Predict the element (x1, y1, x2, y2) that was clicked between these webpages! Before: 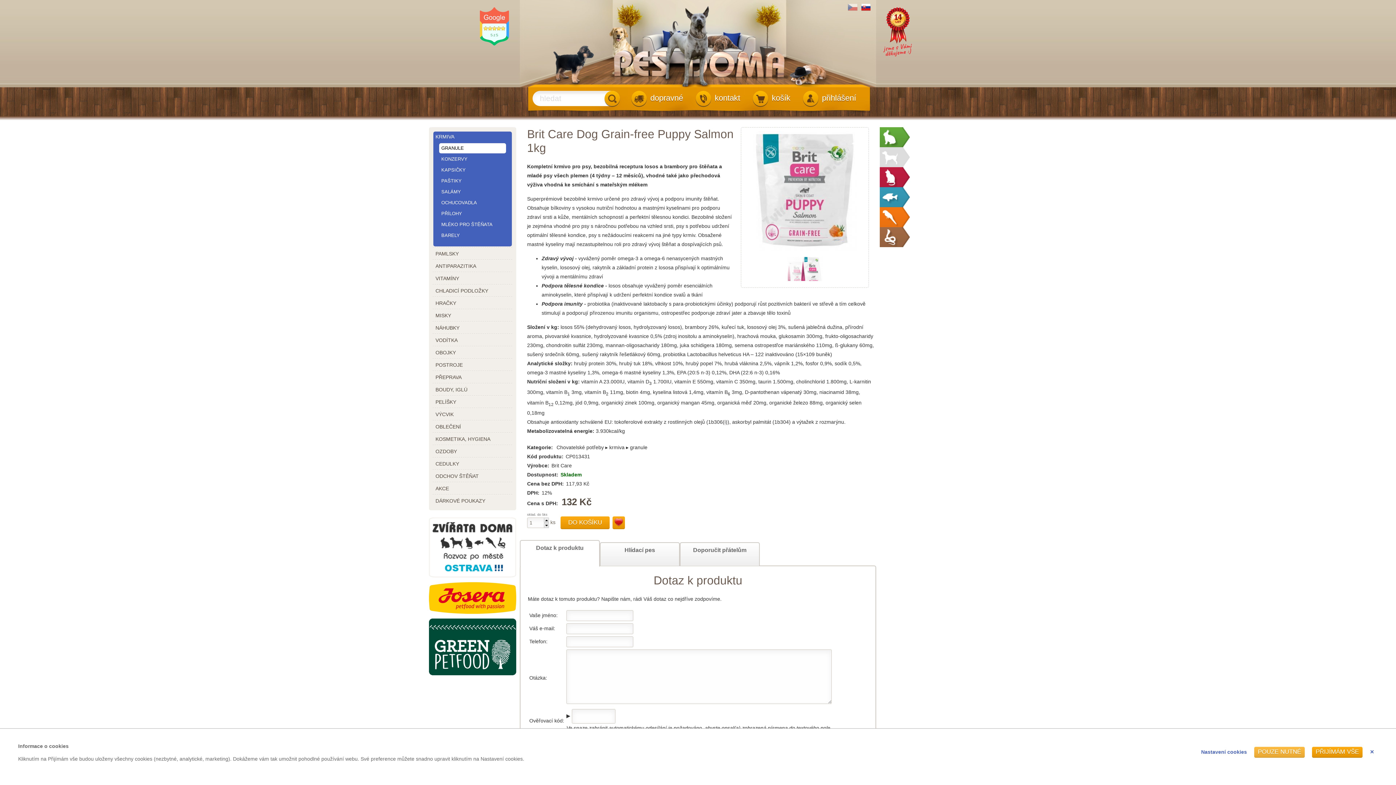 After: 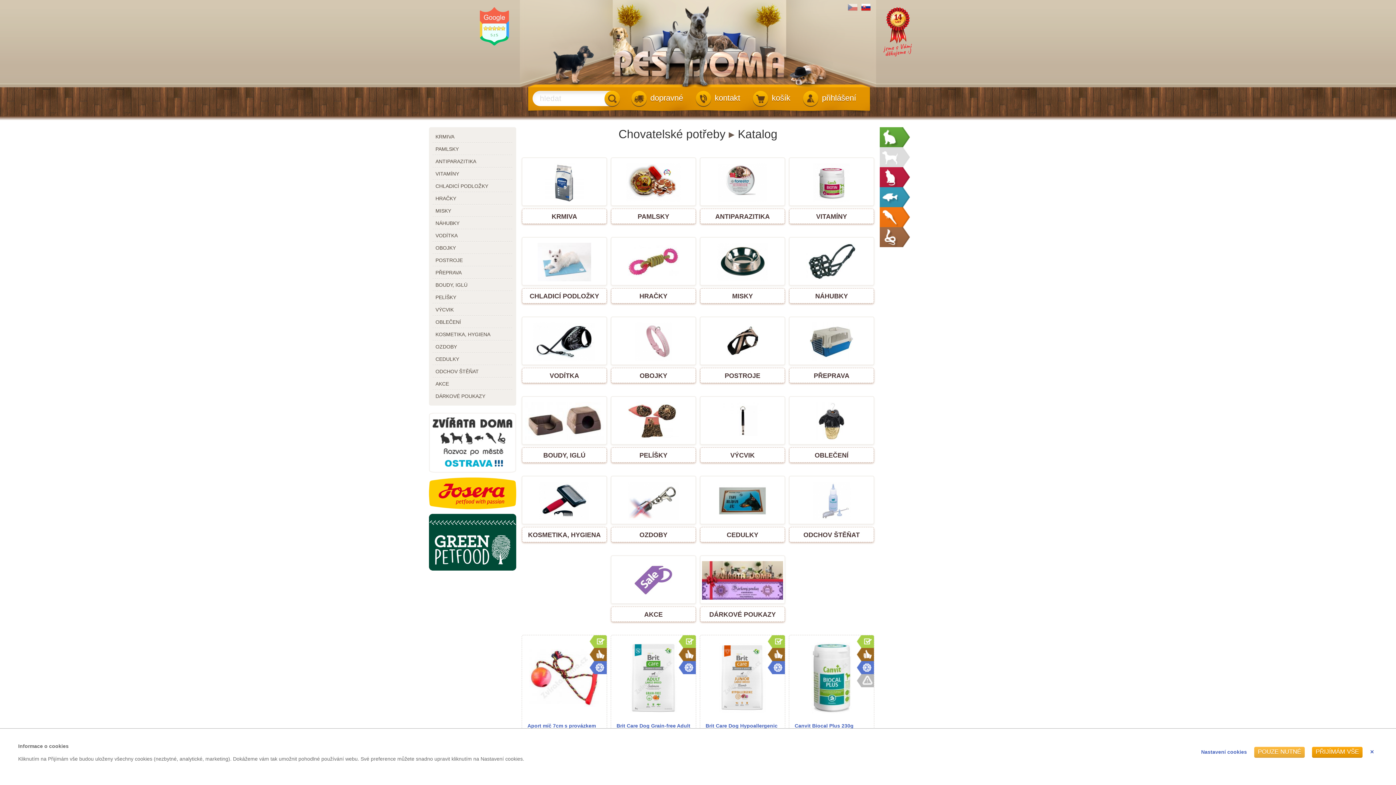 Action: bbox: (604, 90, 620, 106)